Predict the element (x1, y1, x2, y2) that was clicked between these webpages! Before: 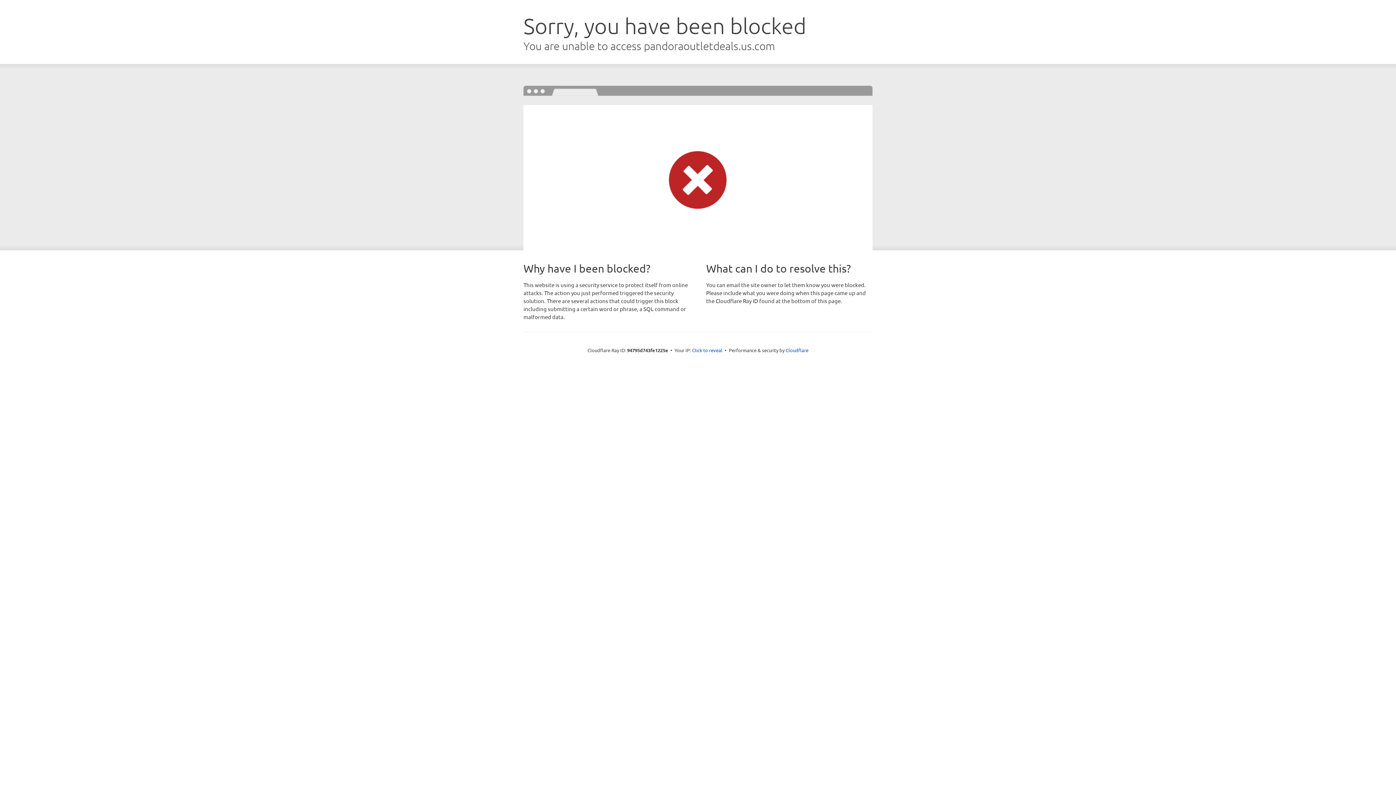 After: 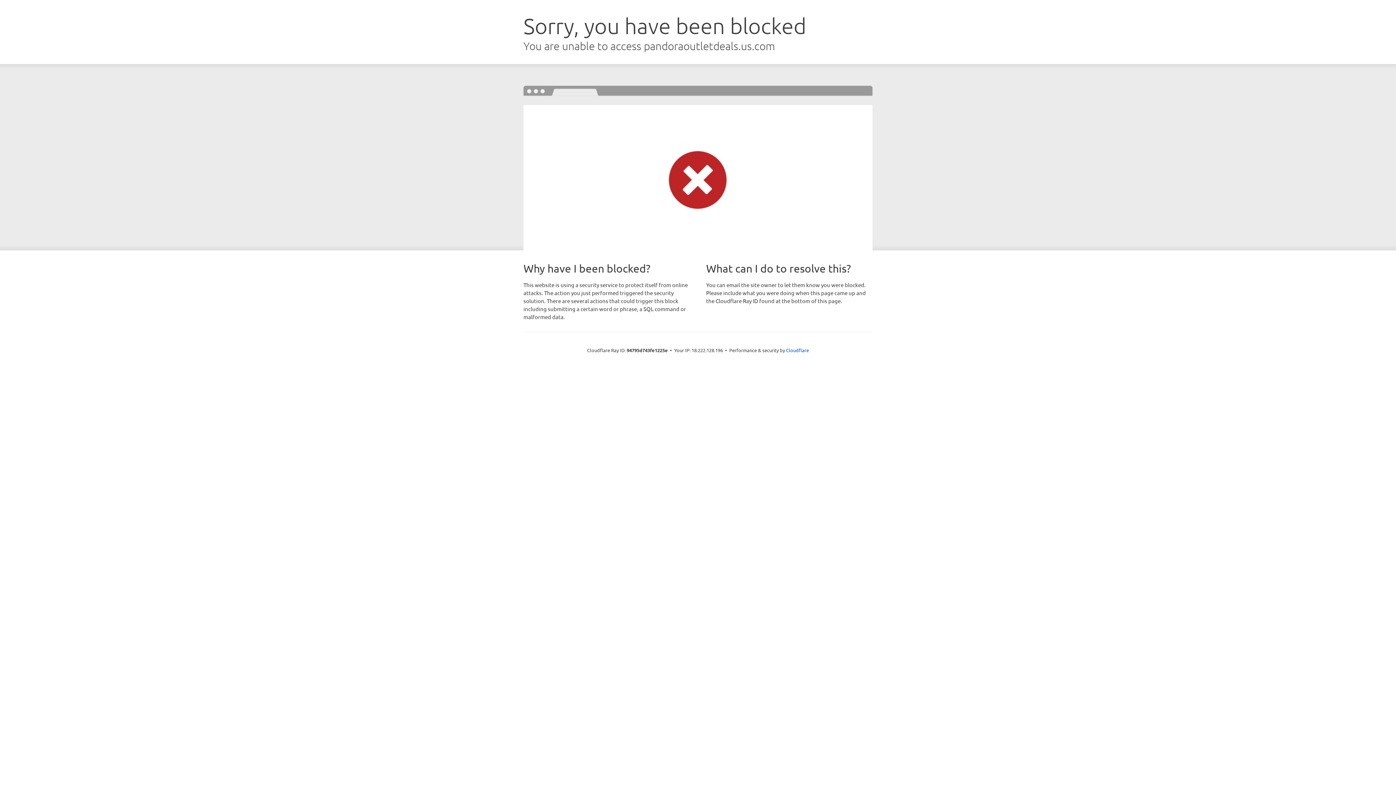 Action: bbox: (692, 346, 722, 353) label: Click to reveal